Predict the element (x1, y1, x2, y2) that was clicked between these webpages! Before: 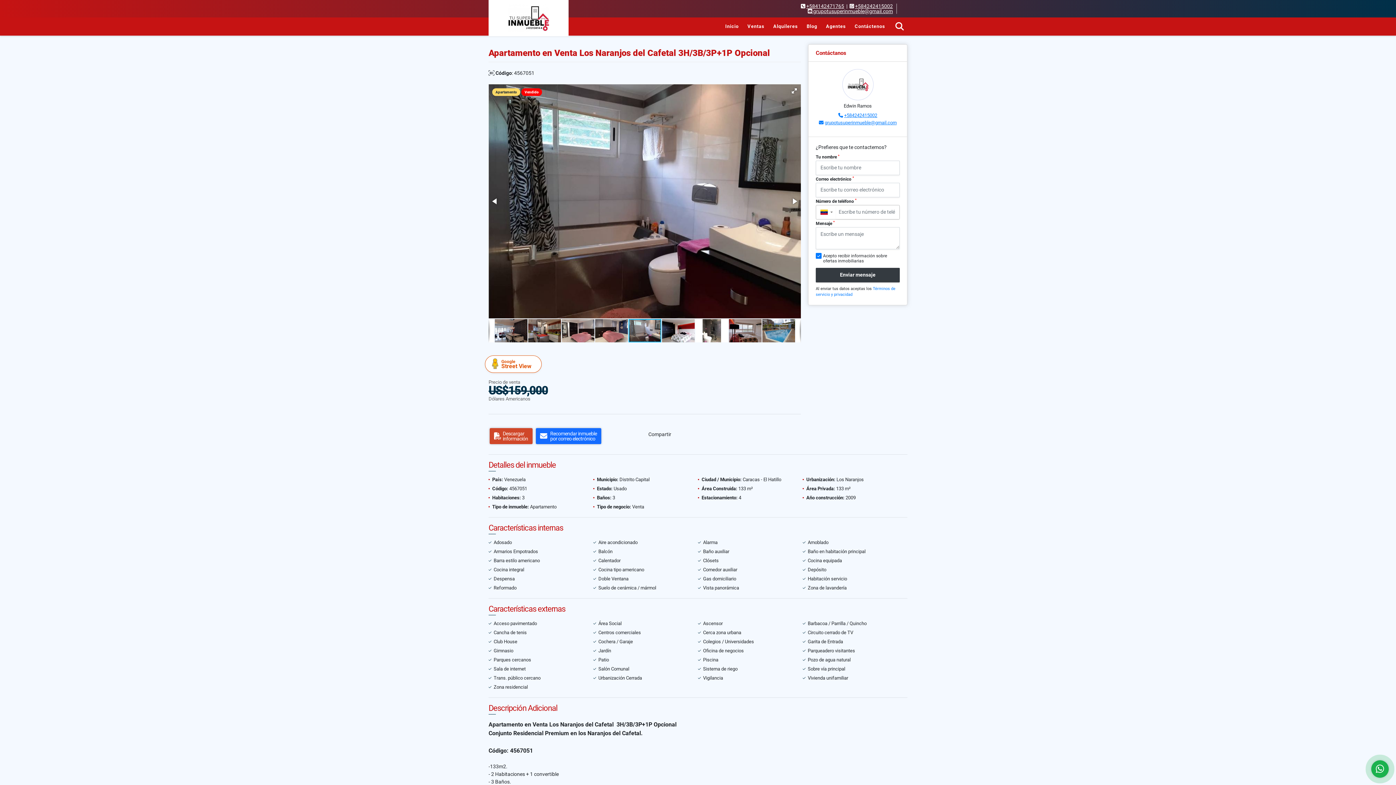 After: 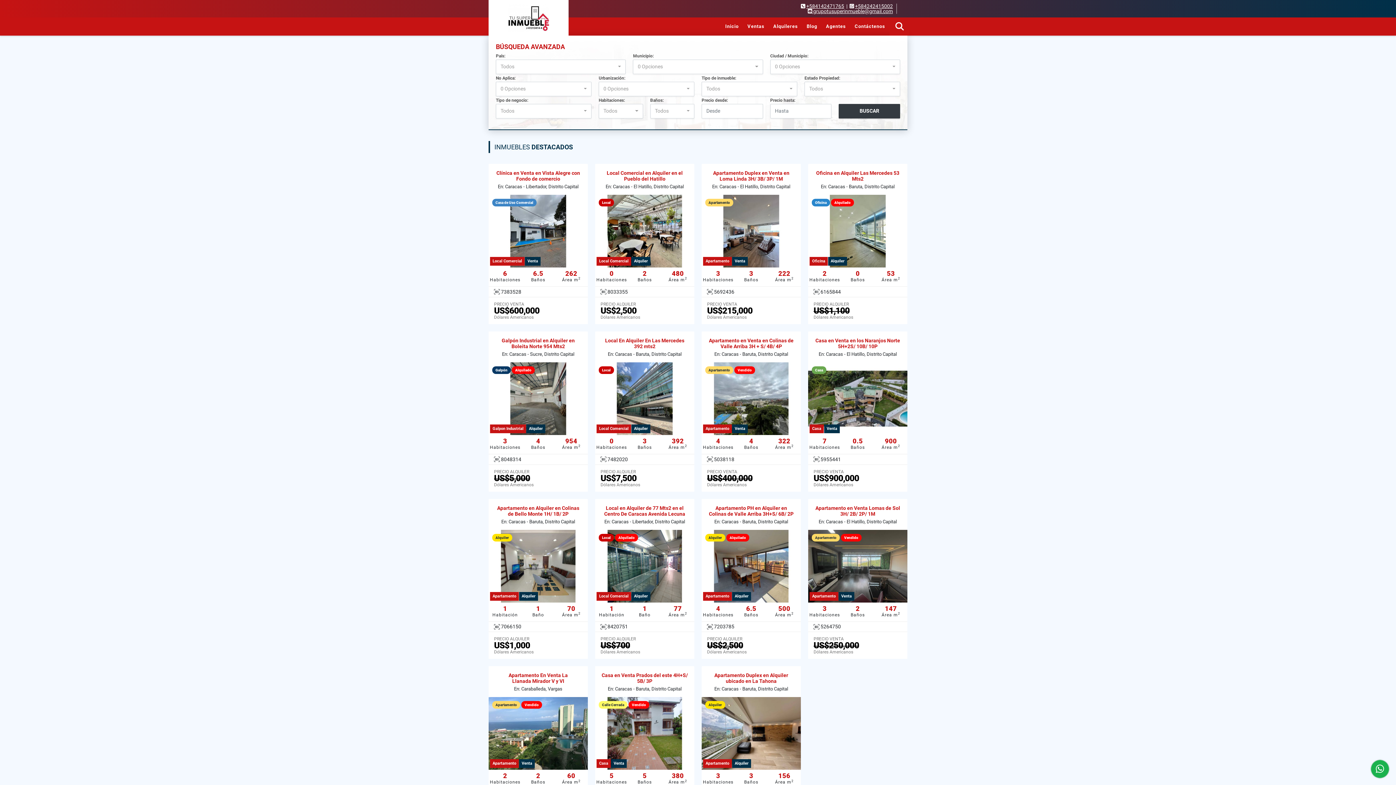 Action: label: Inicio bbox: (721, 17, 743, 35)